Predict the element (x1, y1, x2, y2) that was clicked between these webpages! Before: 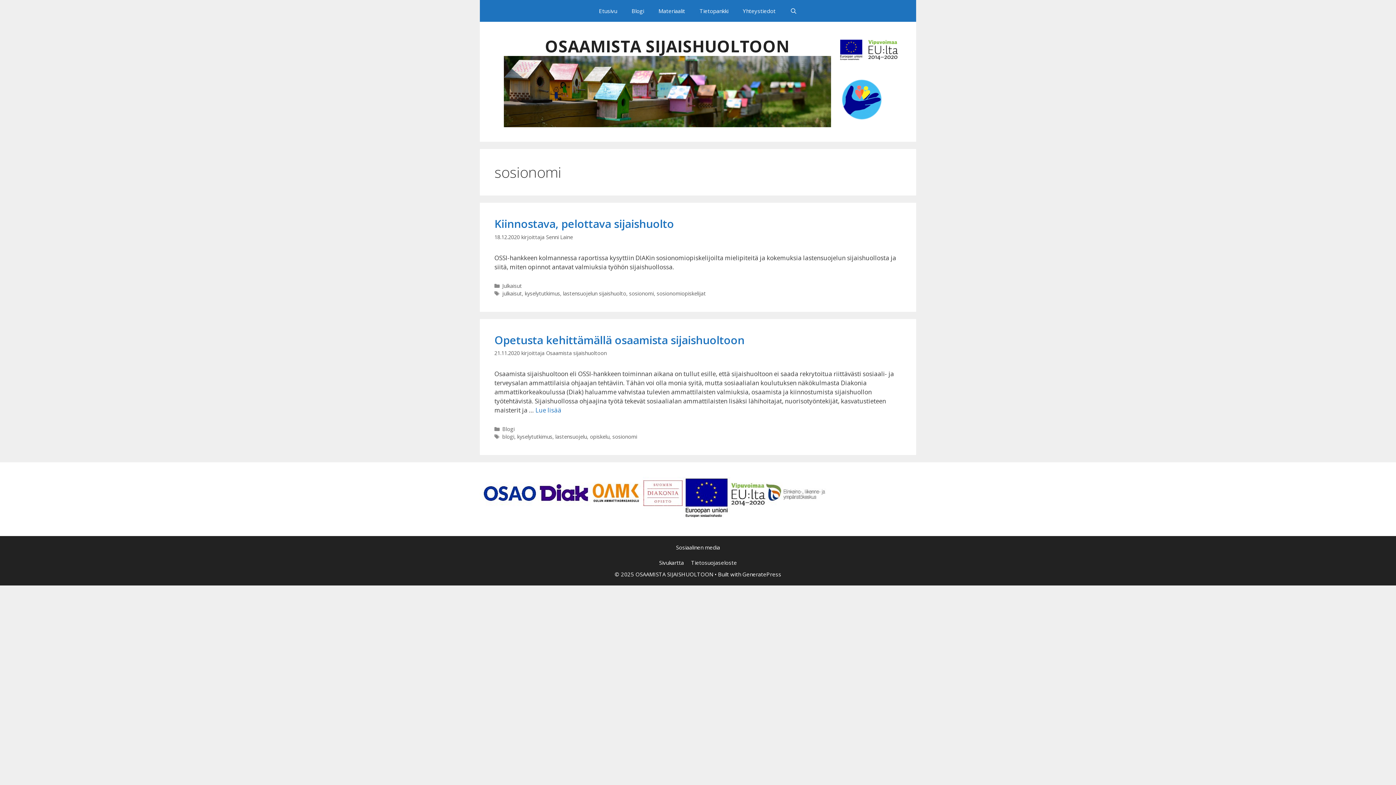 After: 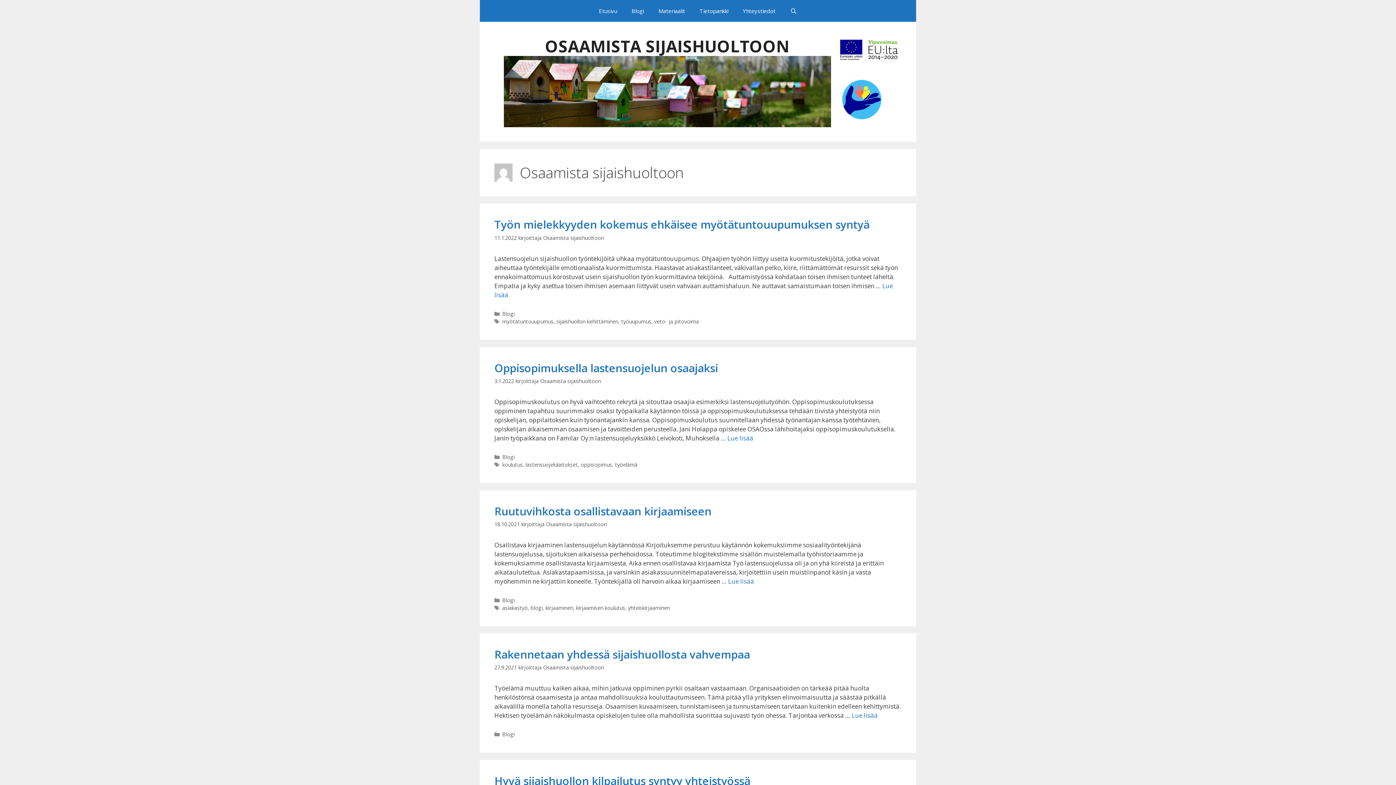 Action: label: Osaamista sijaishuoltoon bbox: (546, 349, 606, 356)